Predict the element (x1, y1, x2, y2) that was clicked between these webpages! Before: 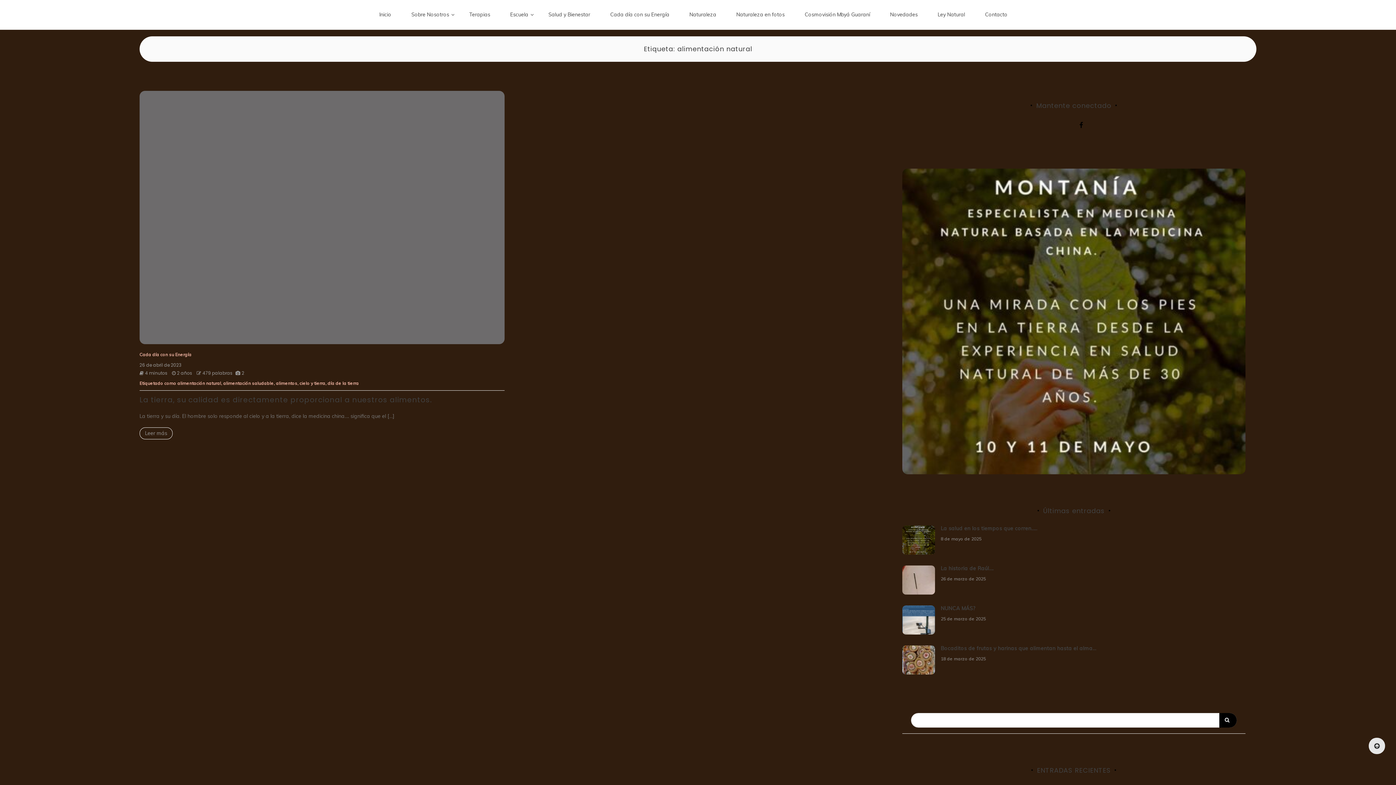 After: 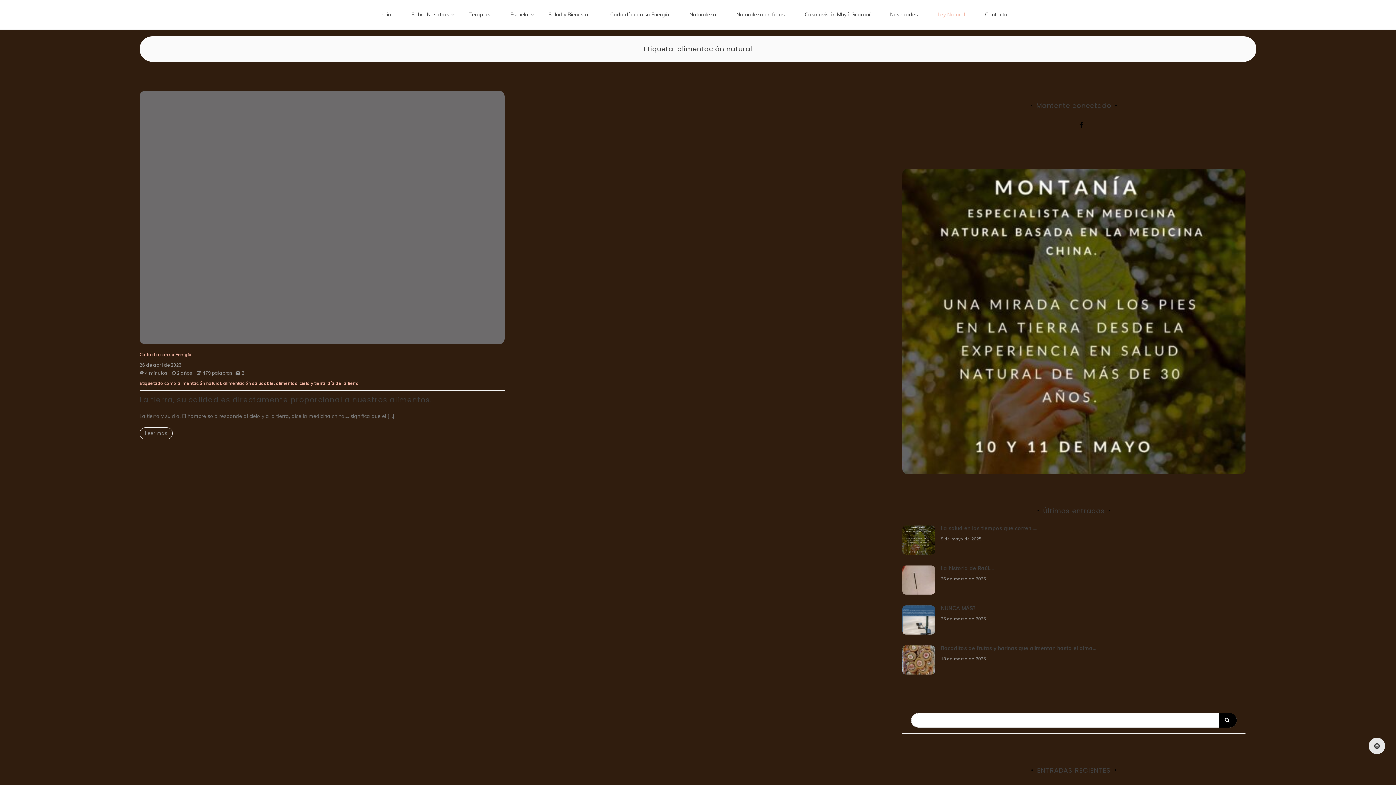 Action: bbox: (932, 0, 970, 29) label: Ley Natural